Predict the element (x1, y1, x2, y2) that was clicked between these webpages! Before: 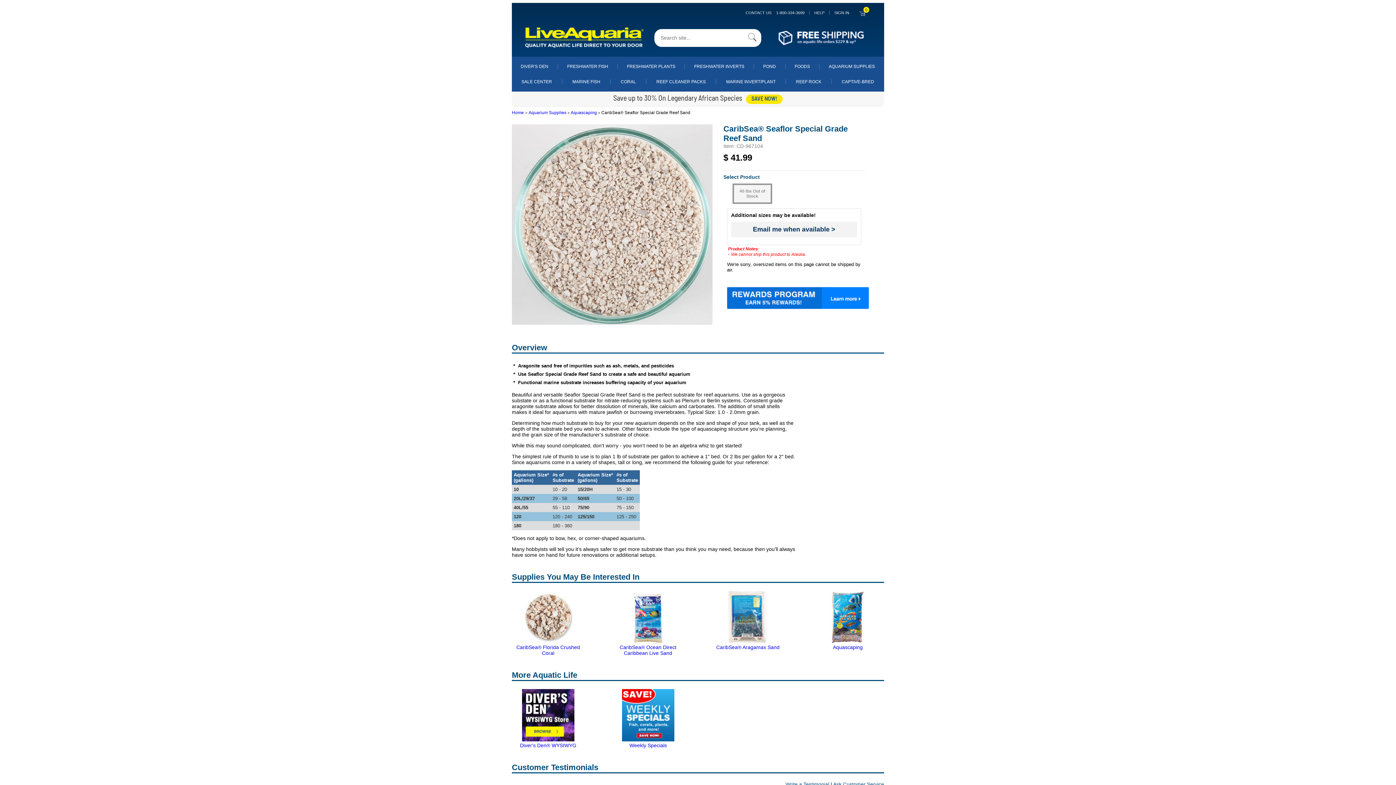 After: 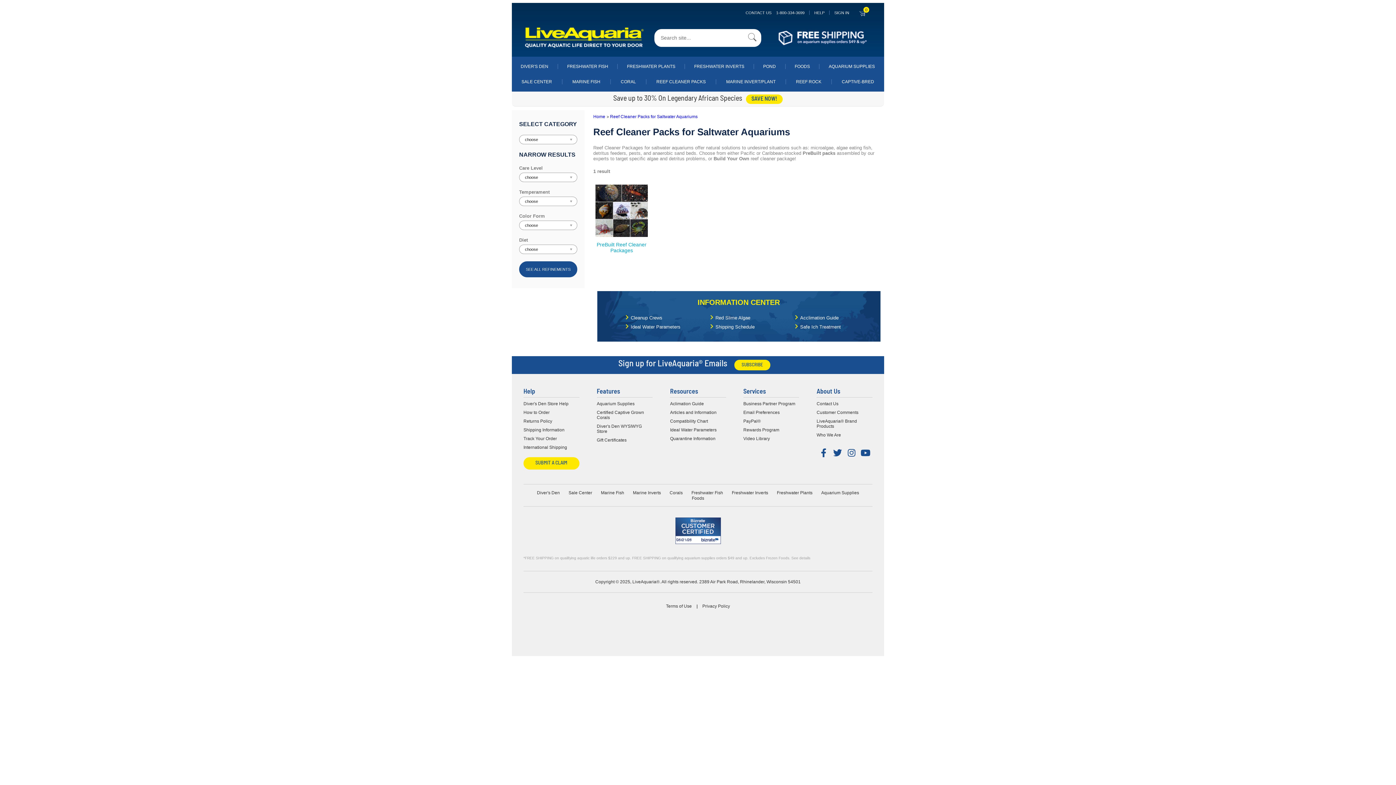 Action: label: REEF CLEANER PACKS bbox: (656, 79, 706, 84)